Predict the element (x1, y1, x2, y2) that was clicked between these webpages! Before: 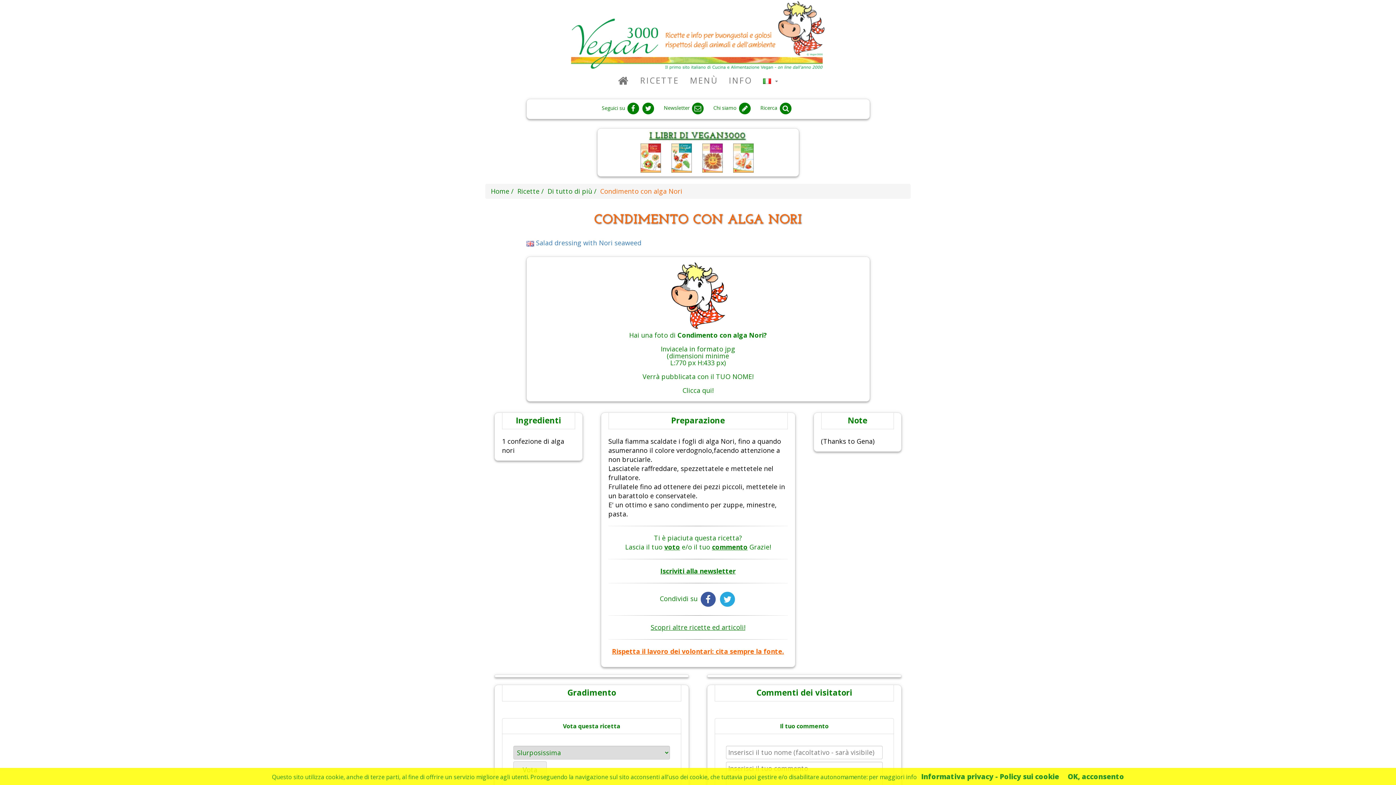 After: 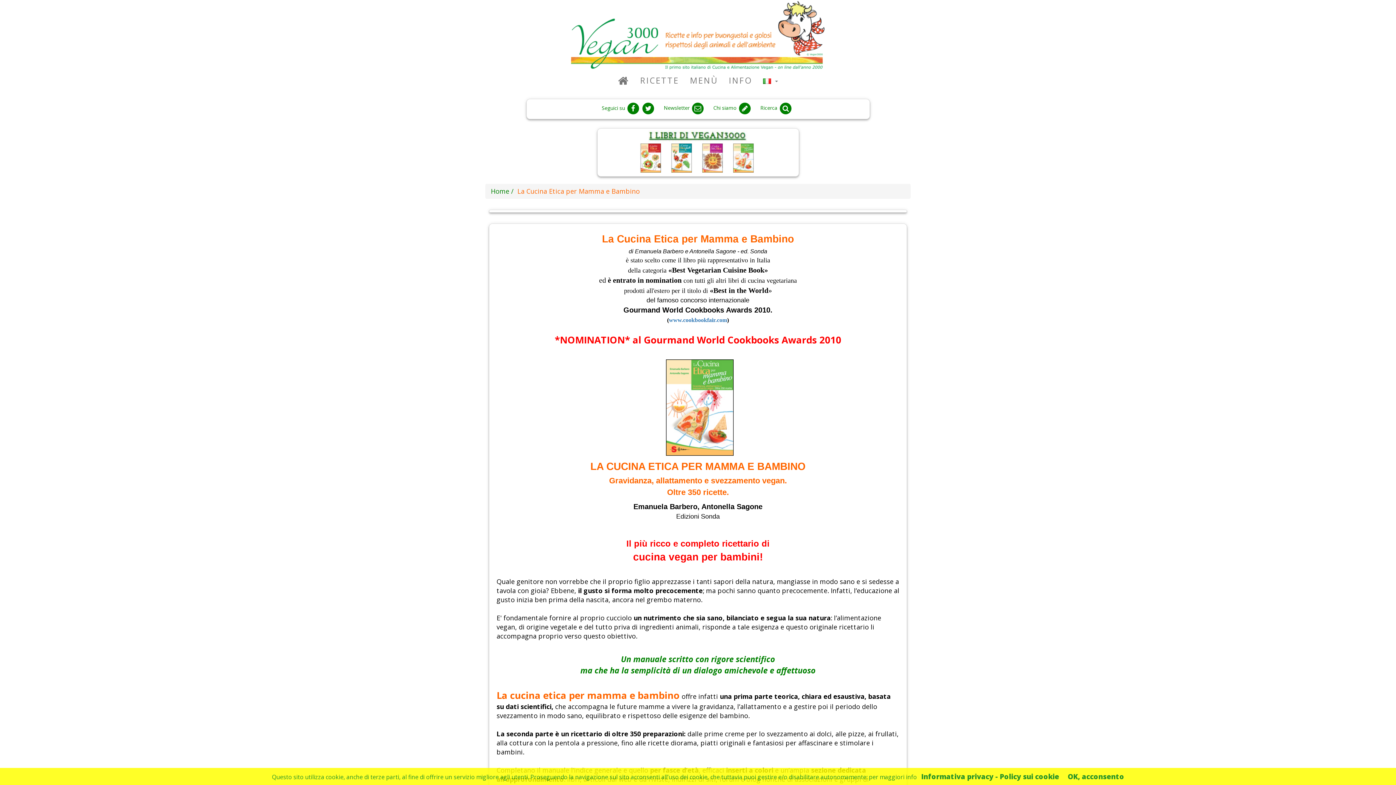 Action: bbox: (729, 153, 758, 161)